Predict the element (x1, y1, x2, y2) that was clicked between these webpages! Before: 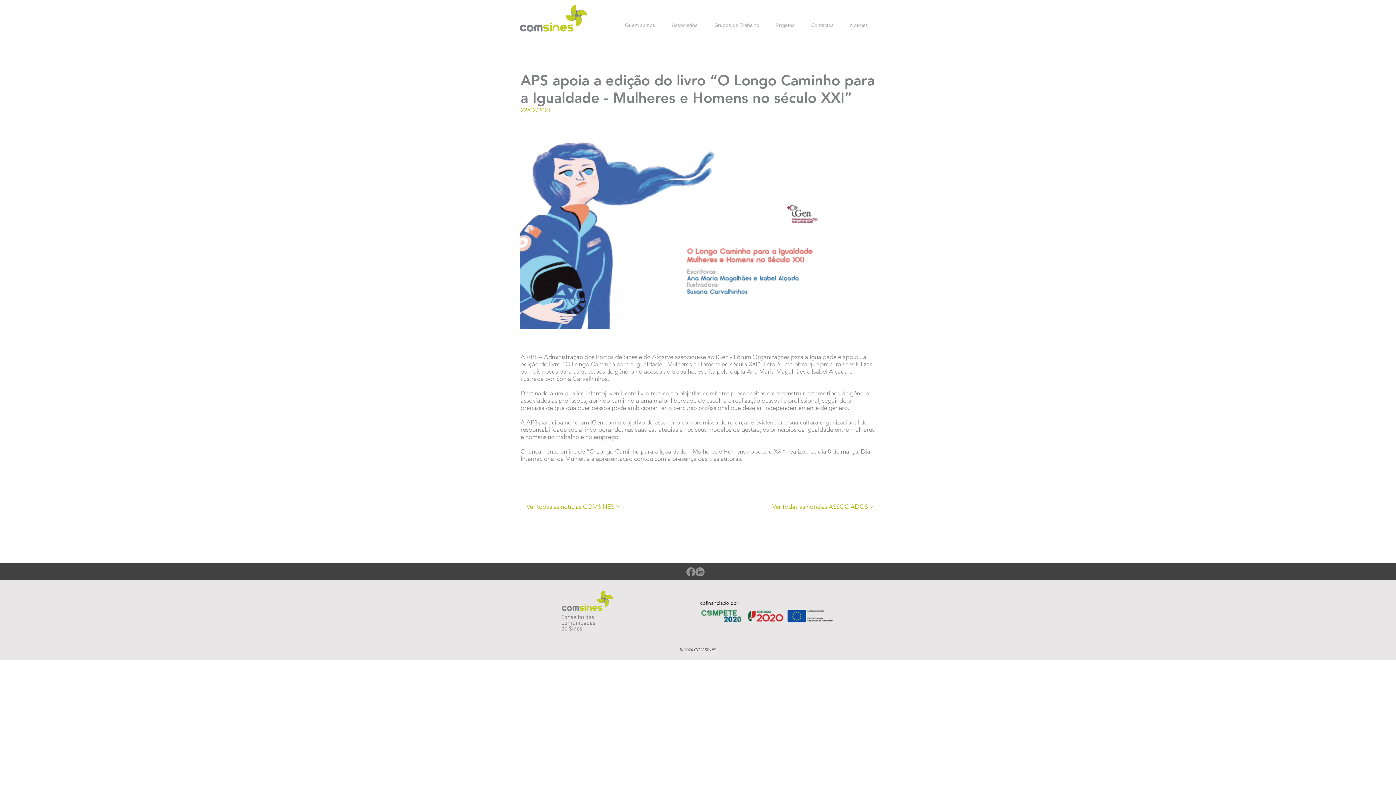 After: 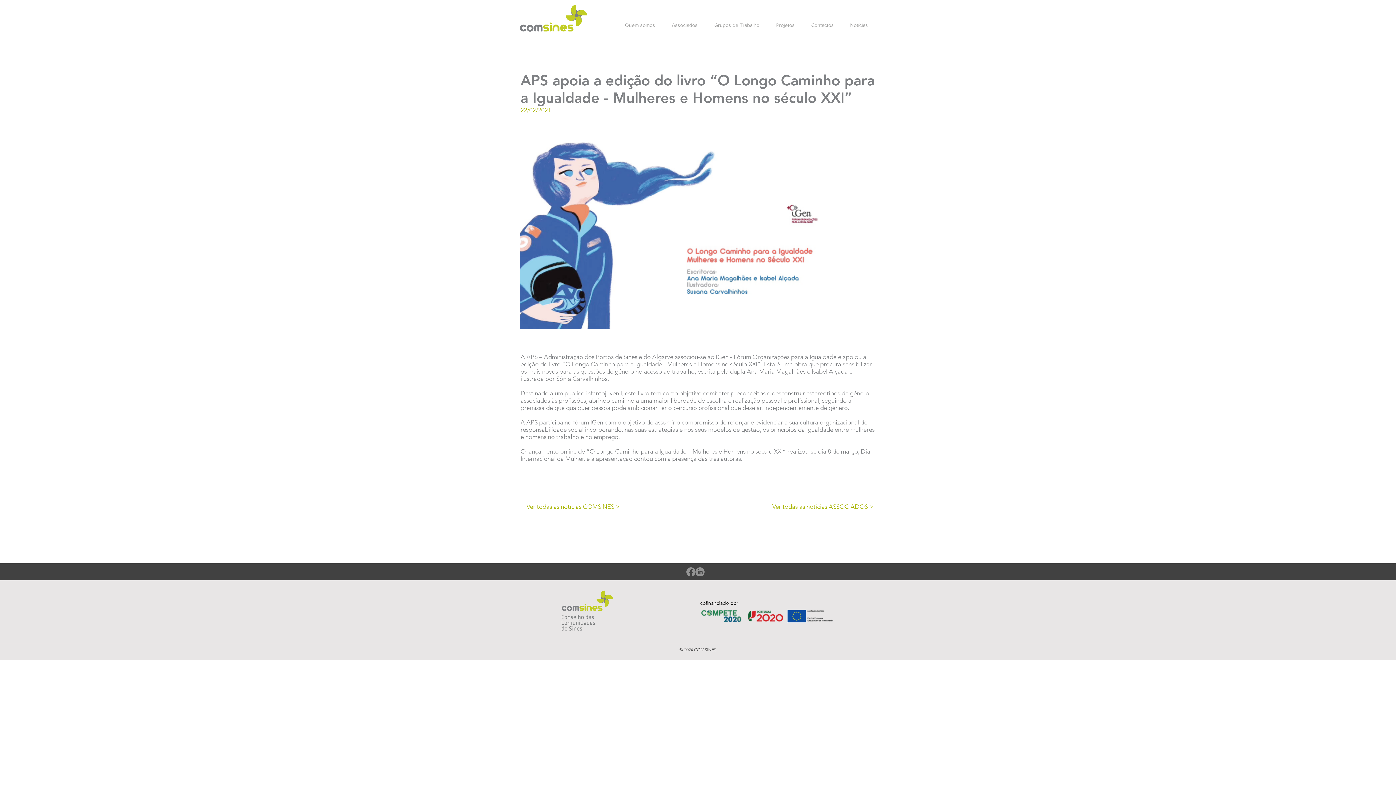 Action: bbox: (686, 567, 695, 576) label: Facebook